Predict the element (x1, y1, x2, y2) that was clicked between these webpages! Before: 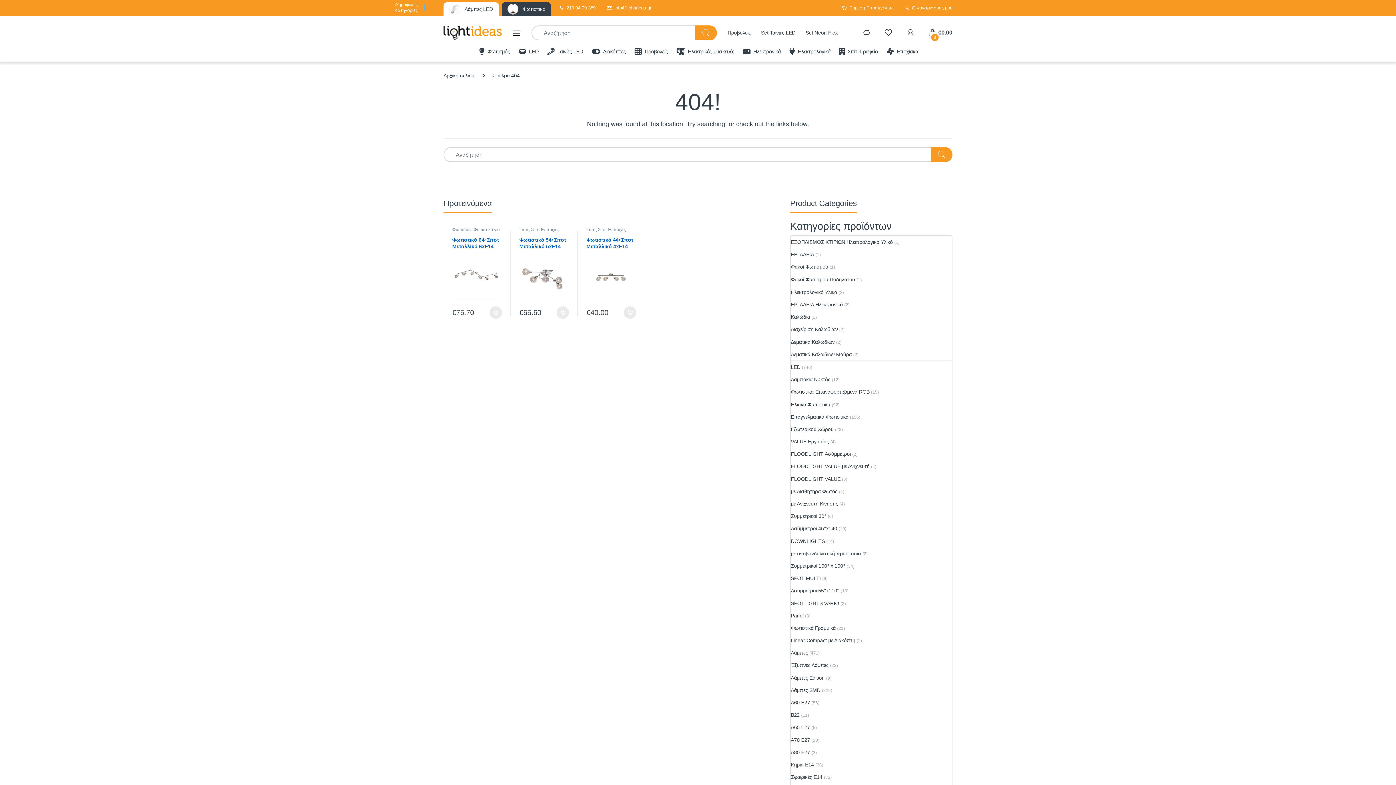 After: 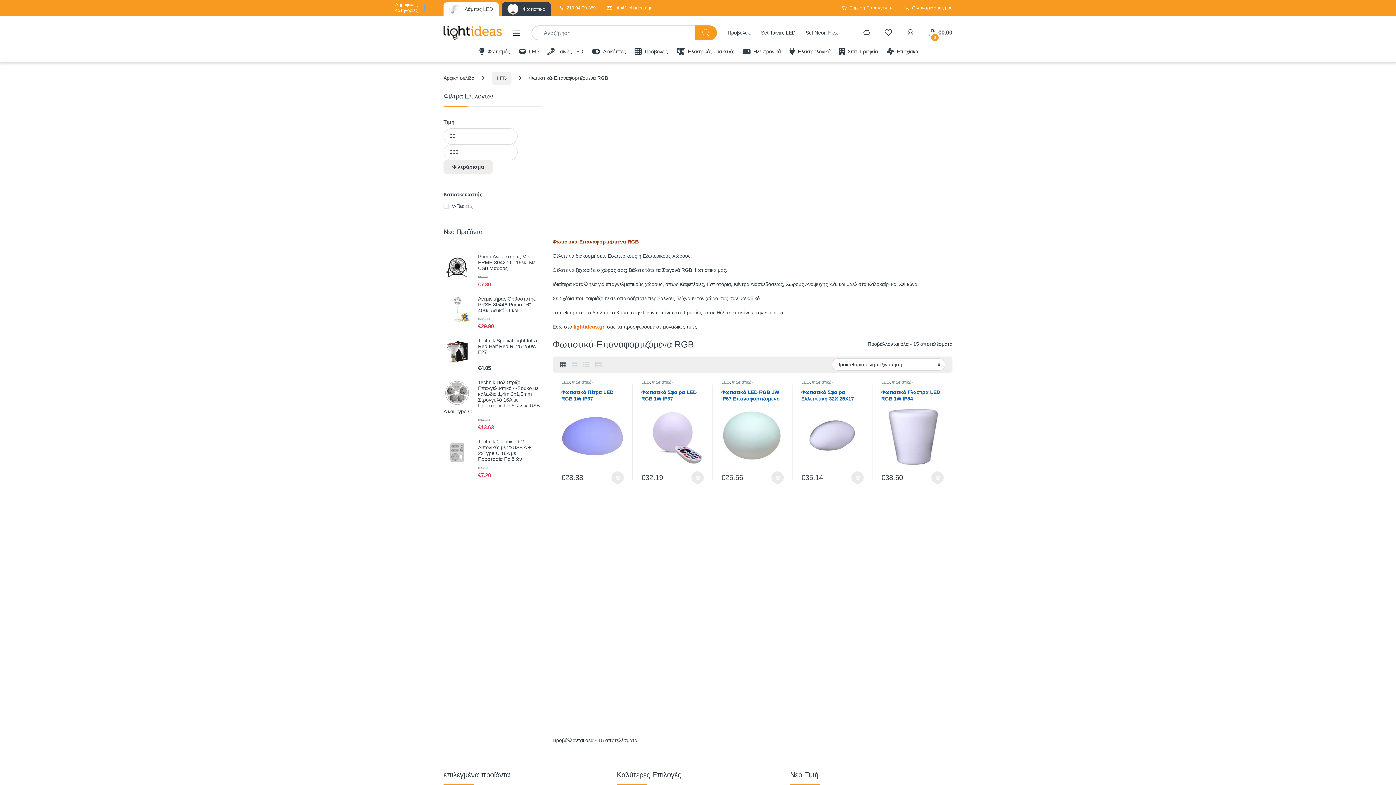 Action: bbox: (791, 386, 869, 398) label: Φωτιστικά-Επαναφορτιζόμενα RGB